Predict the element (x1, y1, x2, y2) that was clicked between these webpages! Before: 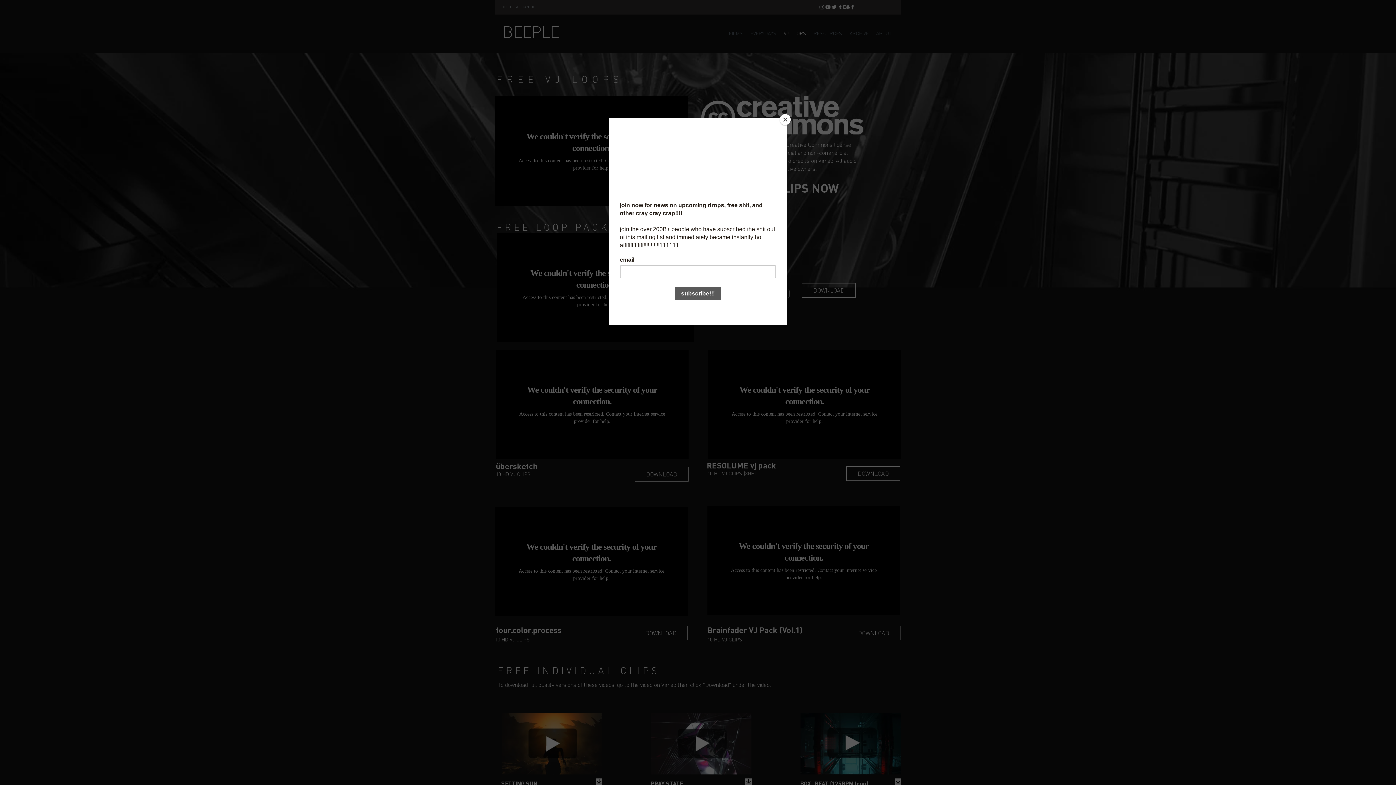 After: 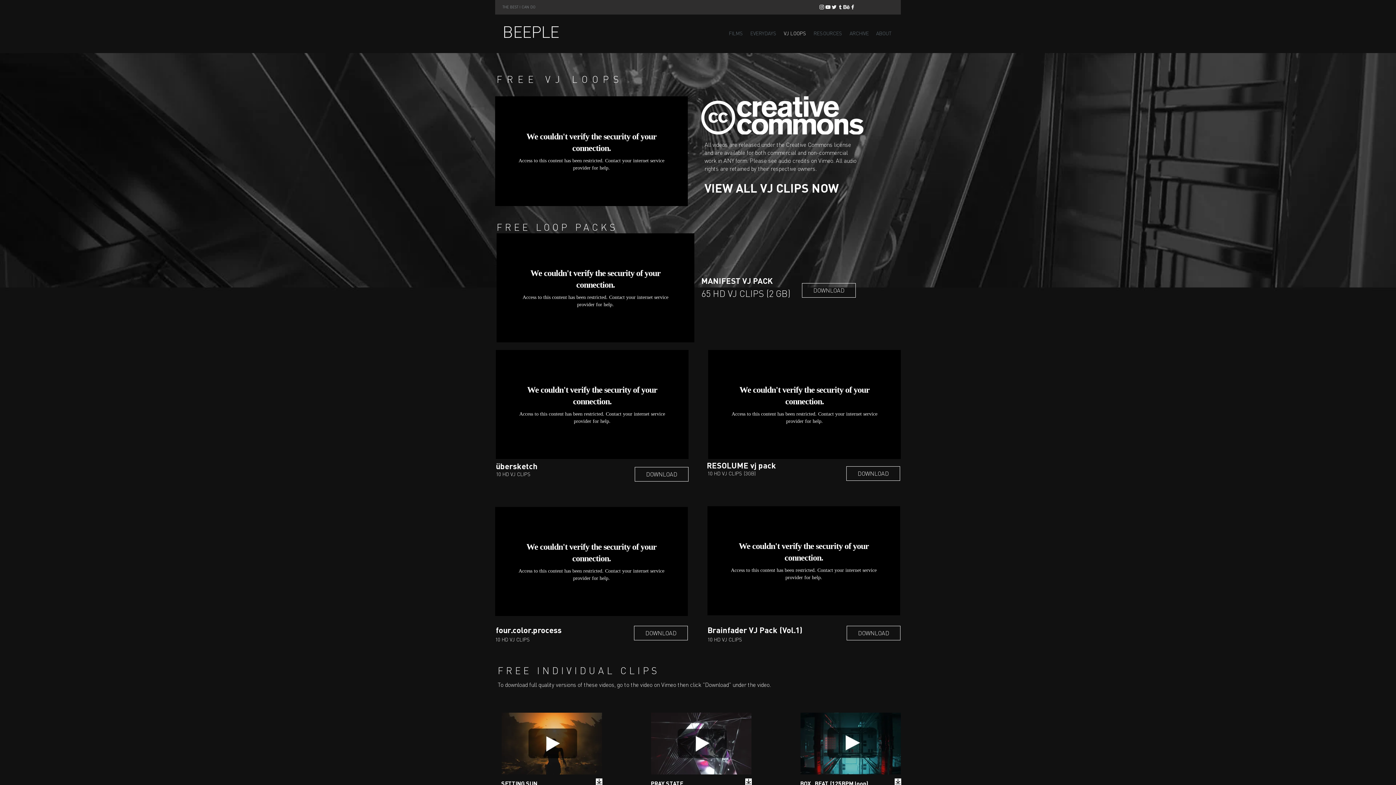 Action: label: Close bbox: (780, 114, 790, 125)